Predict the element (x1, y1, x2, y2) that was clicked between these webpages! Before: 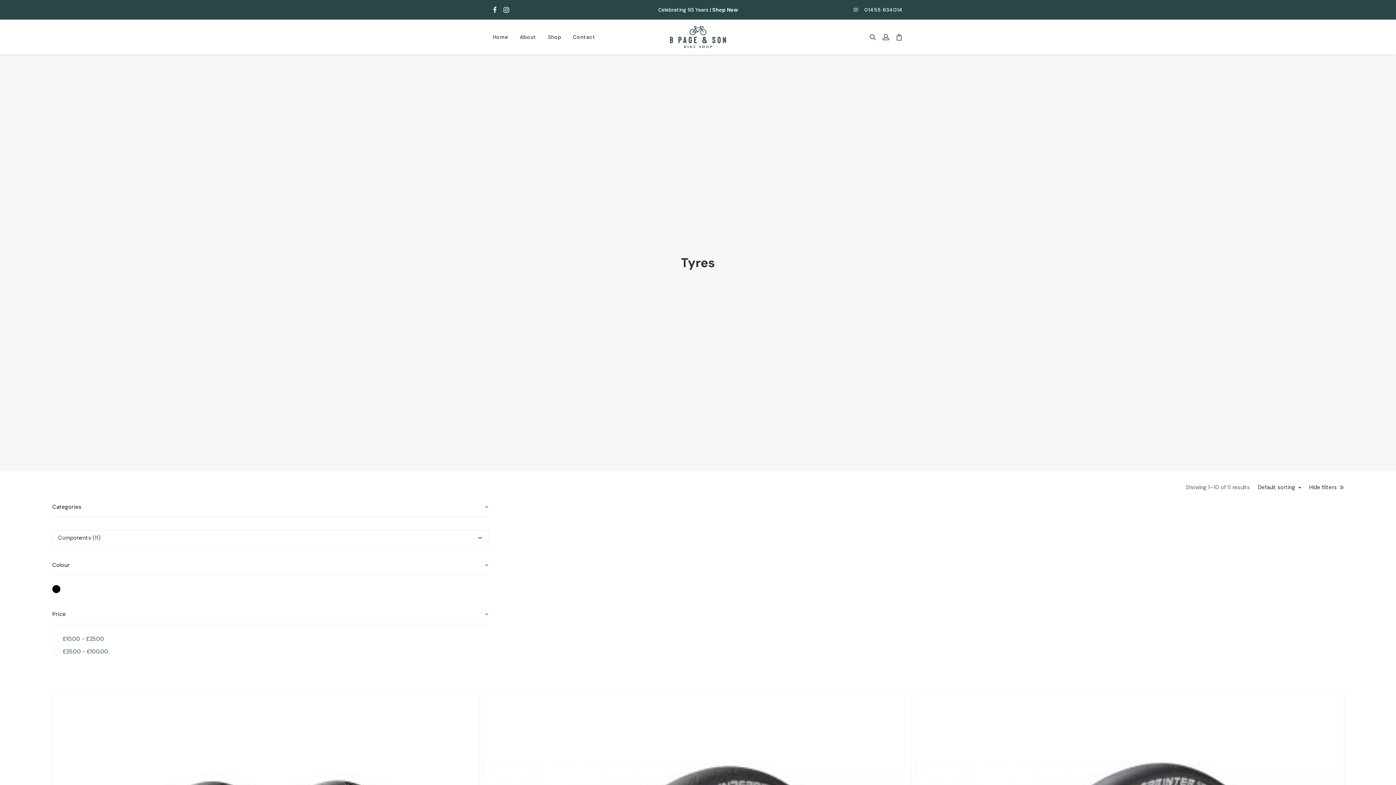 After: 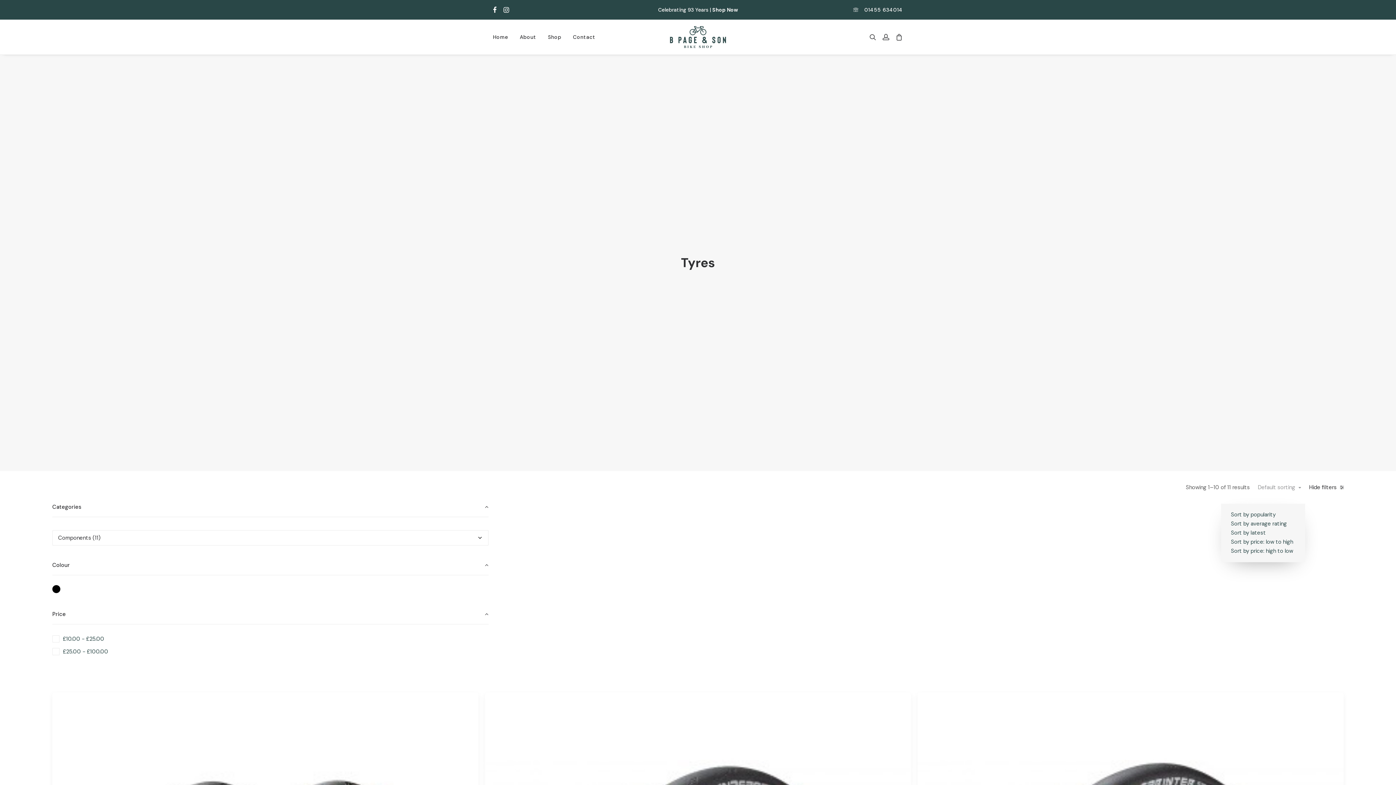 Action: label: Default sorting bbox: (1254, 484, 1305, 504)